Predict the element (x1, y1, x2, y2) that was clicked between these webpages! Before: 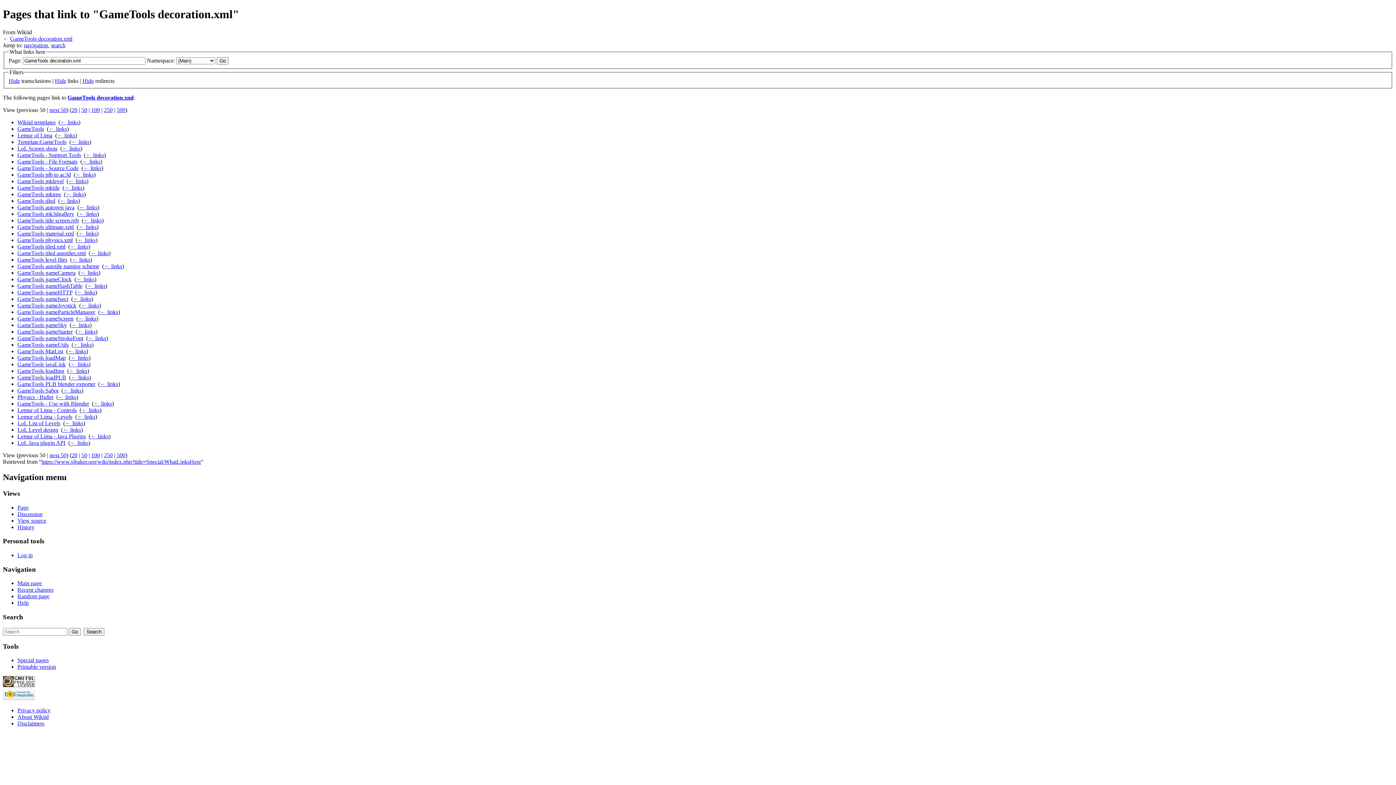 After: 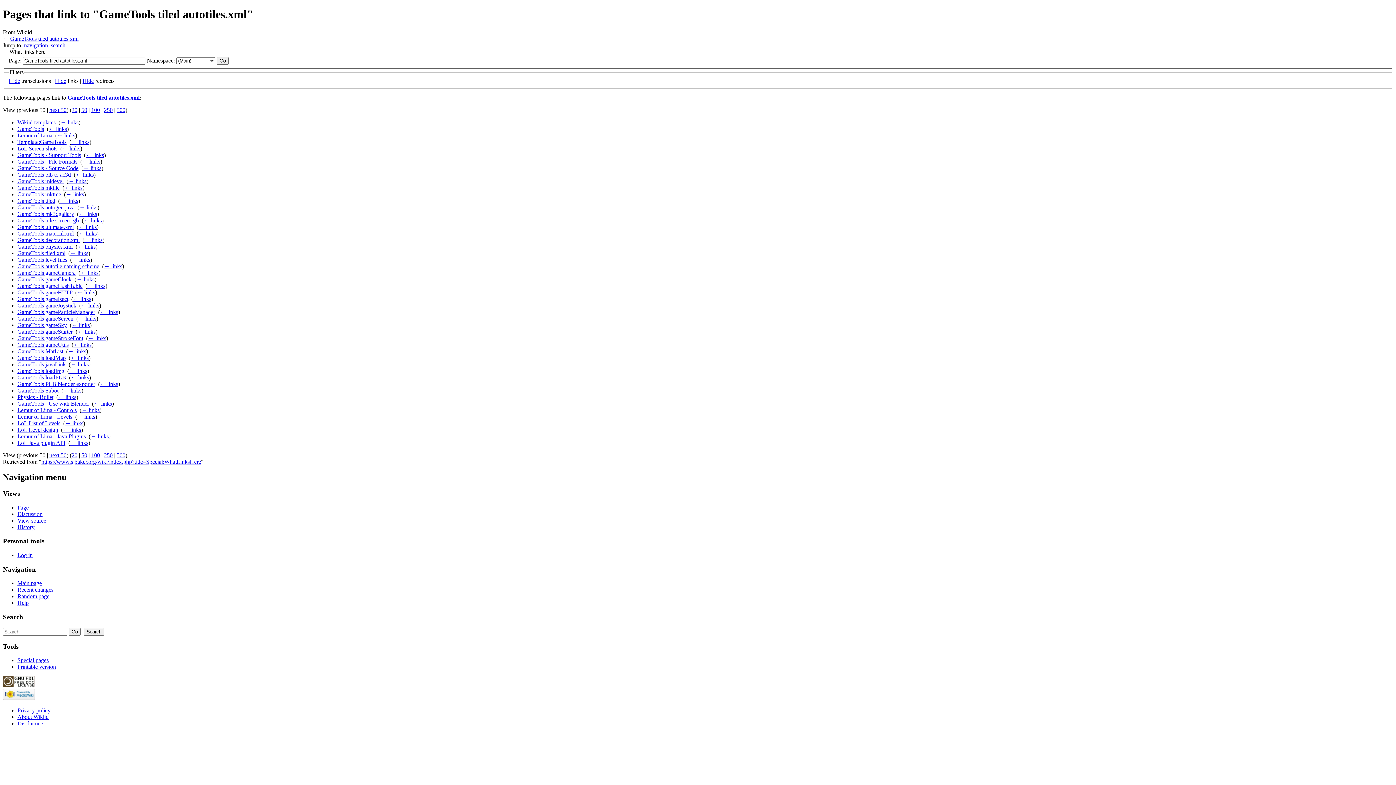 Action: label: ← links bbox: (90, 250, 108, 256)